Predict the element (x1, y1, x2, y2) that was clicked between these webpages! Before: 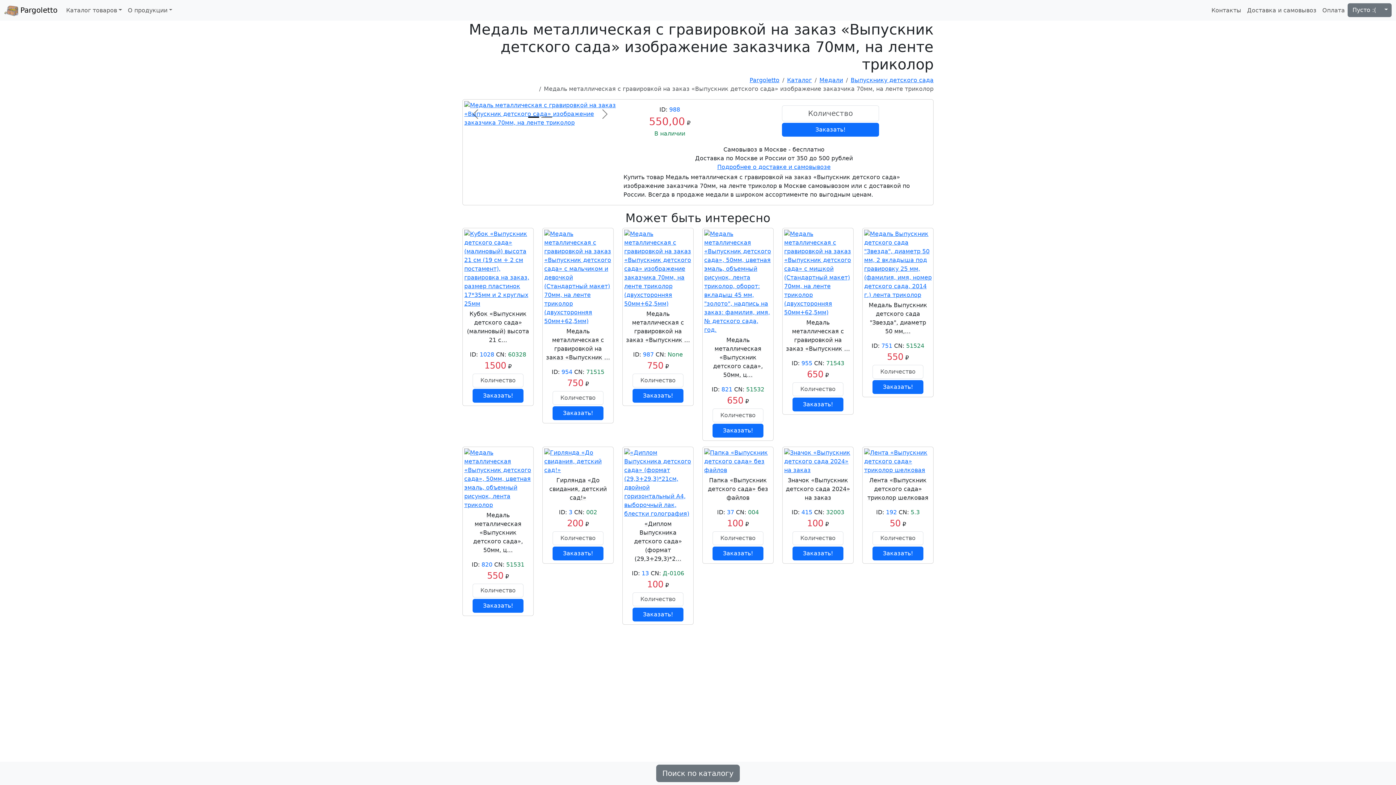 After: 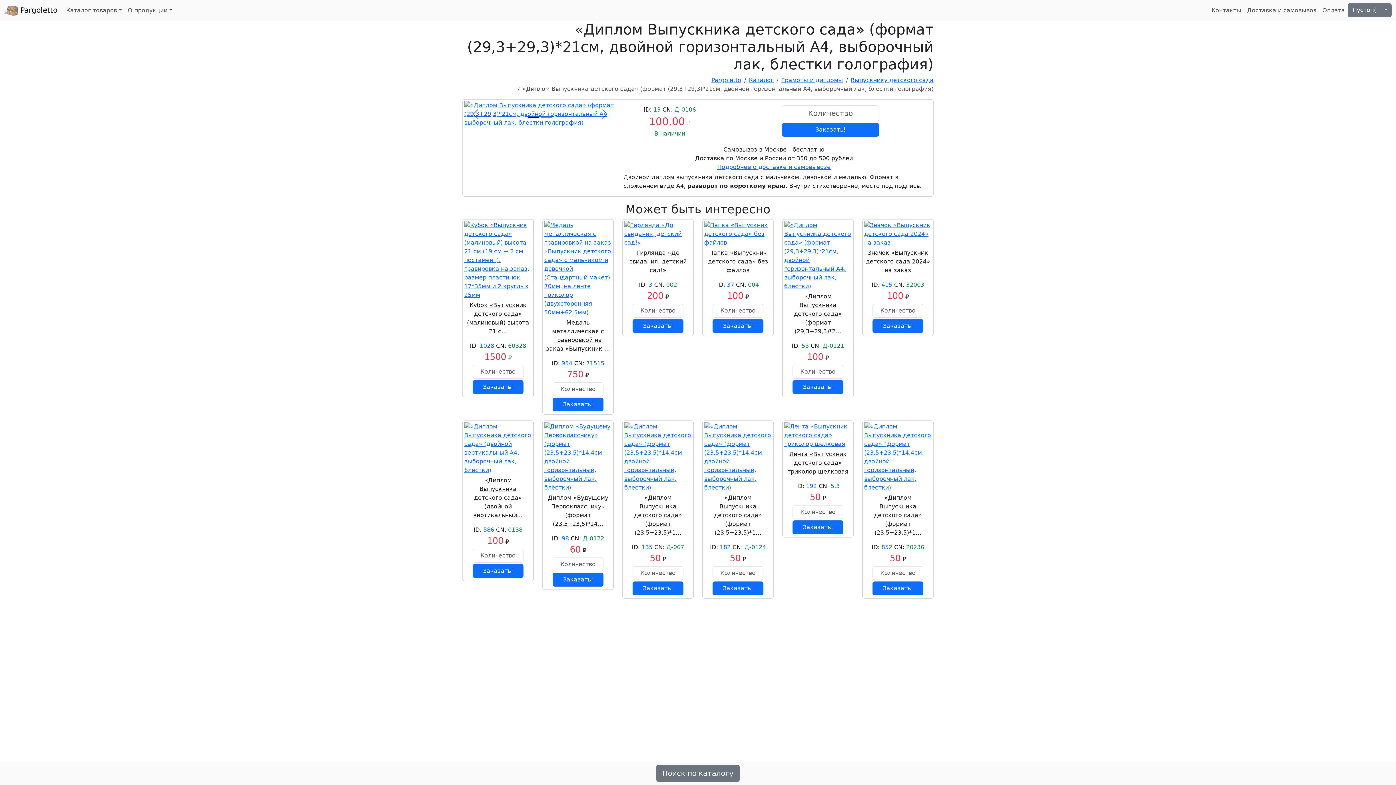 Action: bbox: (624, 448, 692, 518)